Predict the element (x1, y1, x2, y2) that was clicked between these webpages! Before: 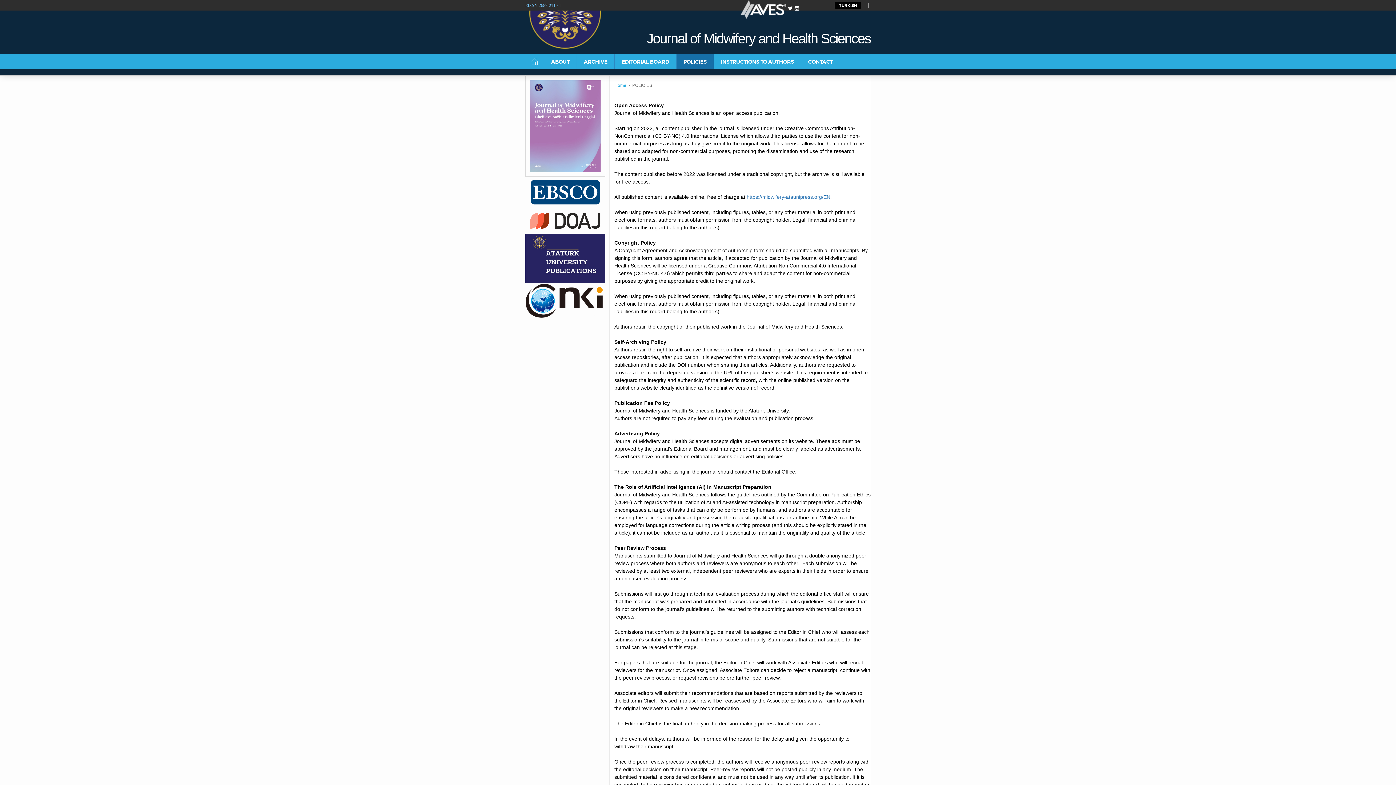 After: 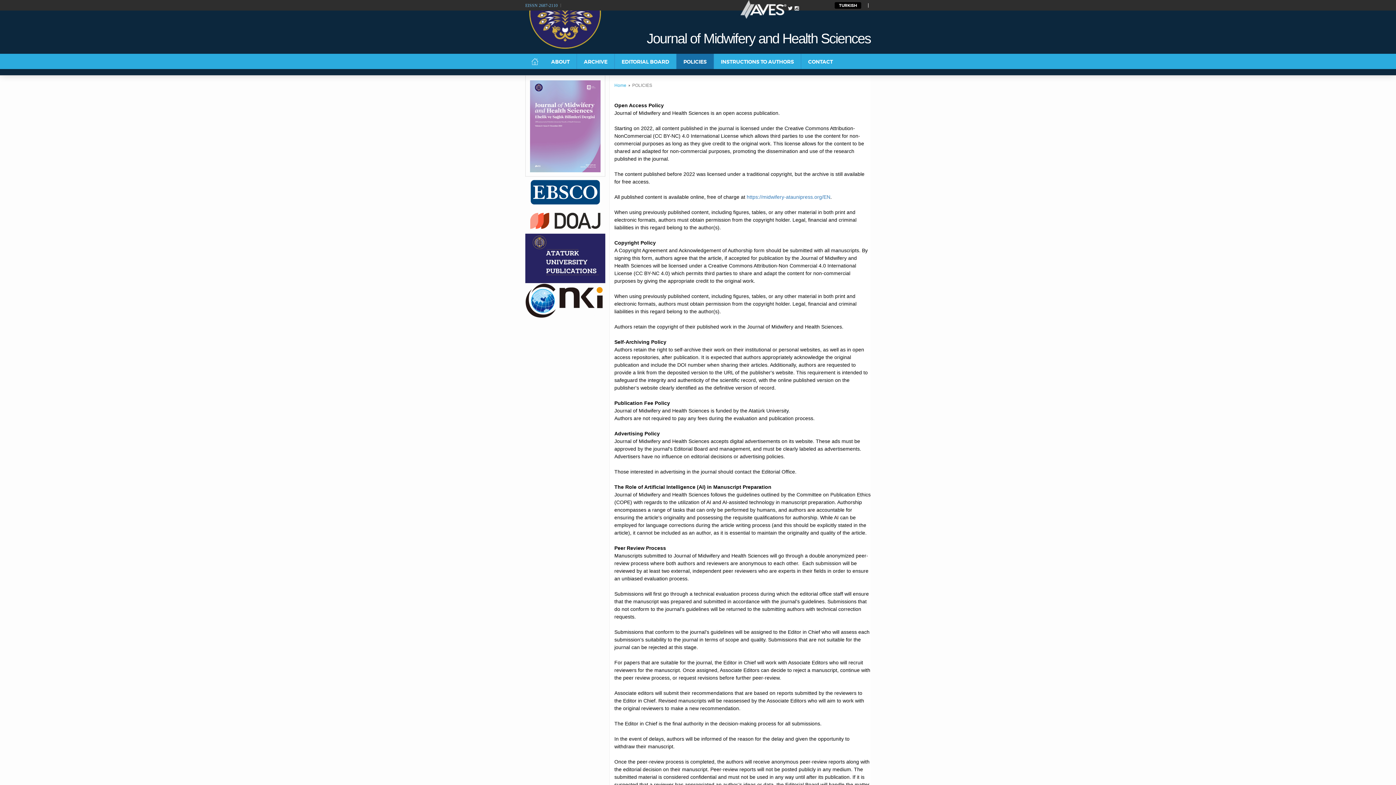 Action: bbox: (868, 1, 870, 1)